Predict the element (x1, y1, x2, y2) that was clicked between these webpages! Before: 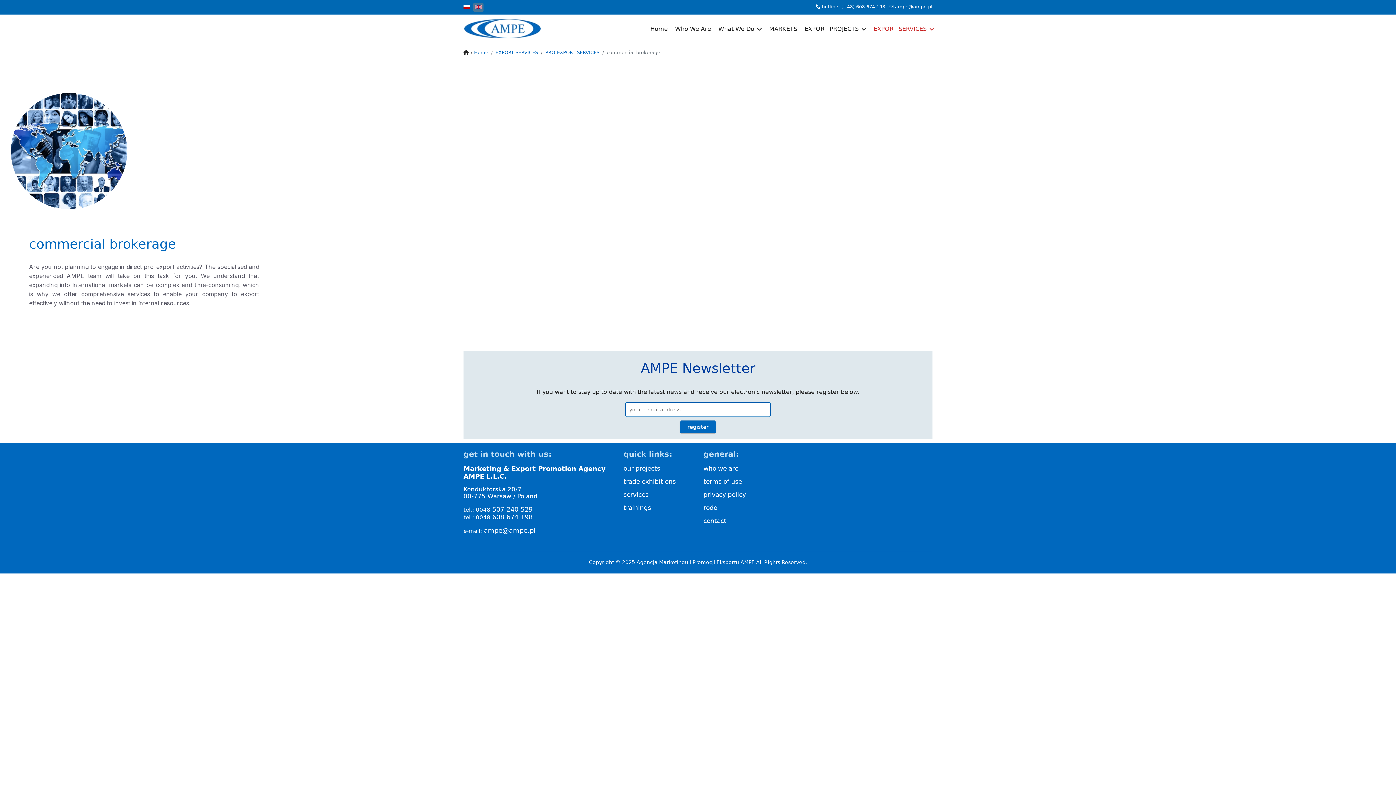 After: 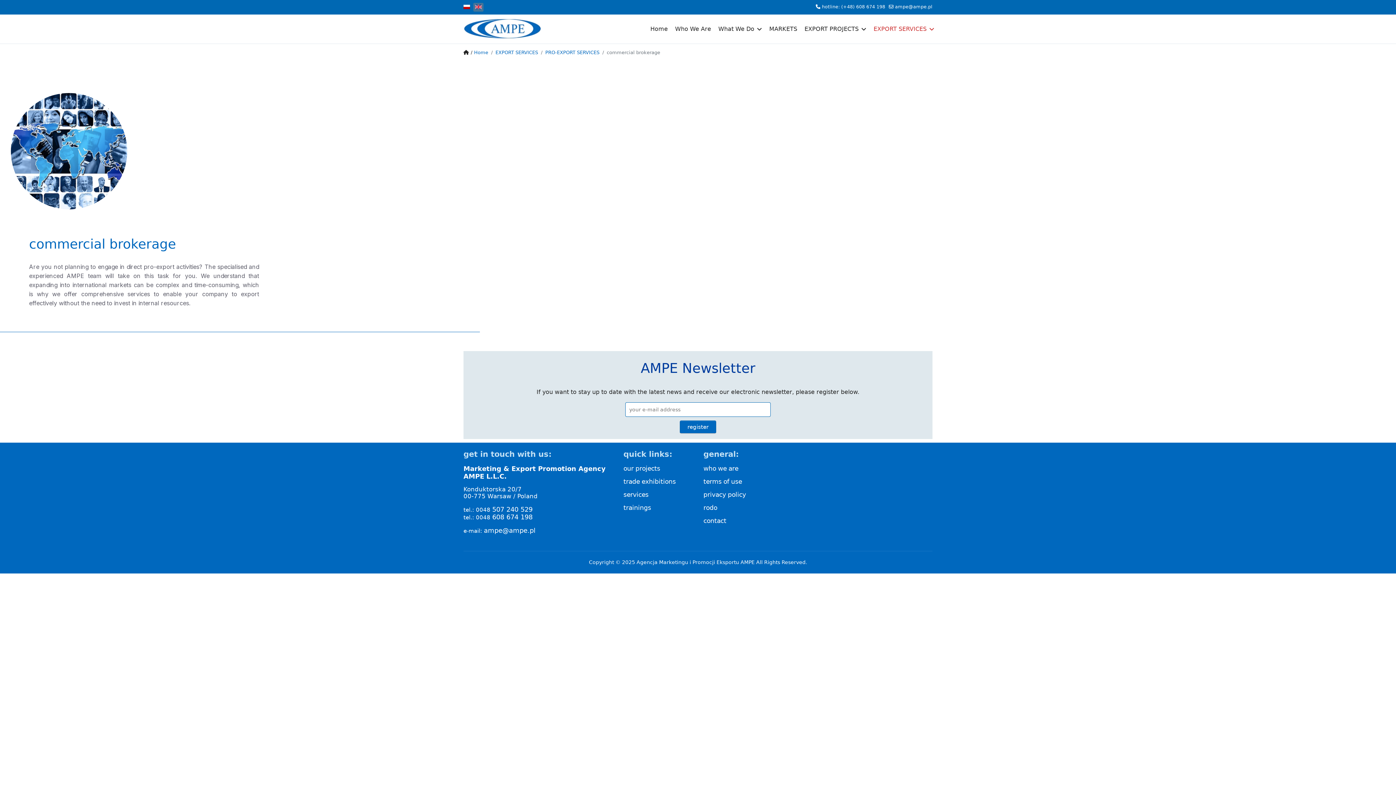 Action: label: ampe@ampe.pl bbox: (895, 4, 932, 9)